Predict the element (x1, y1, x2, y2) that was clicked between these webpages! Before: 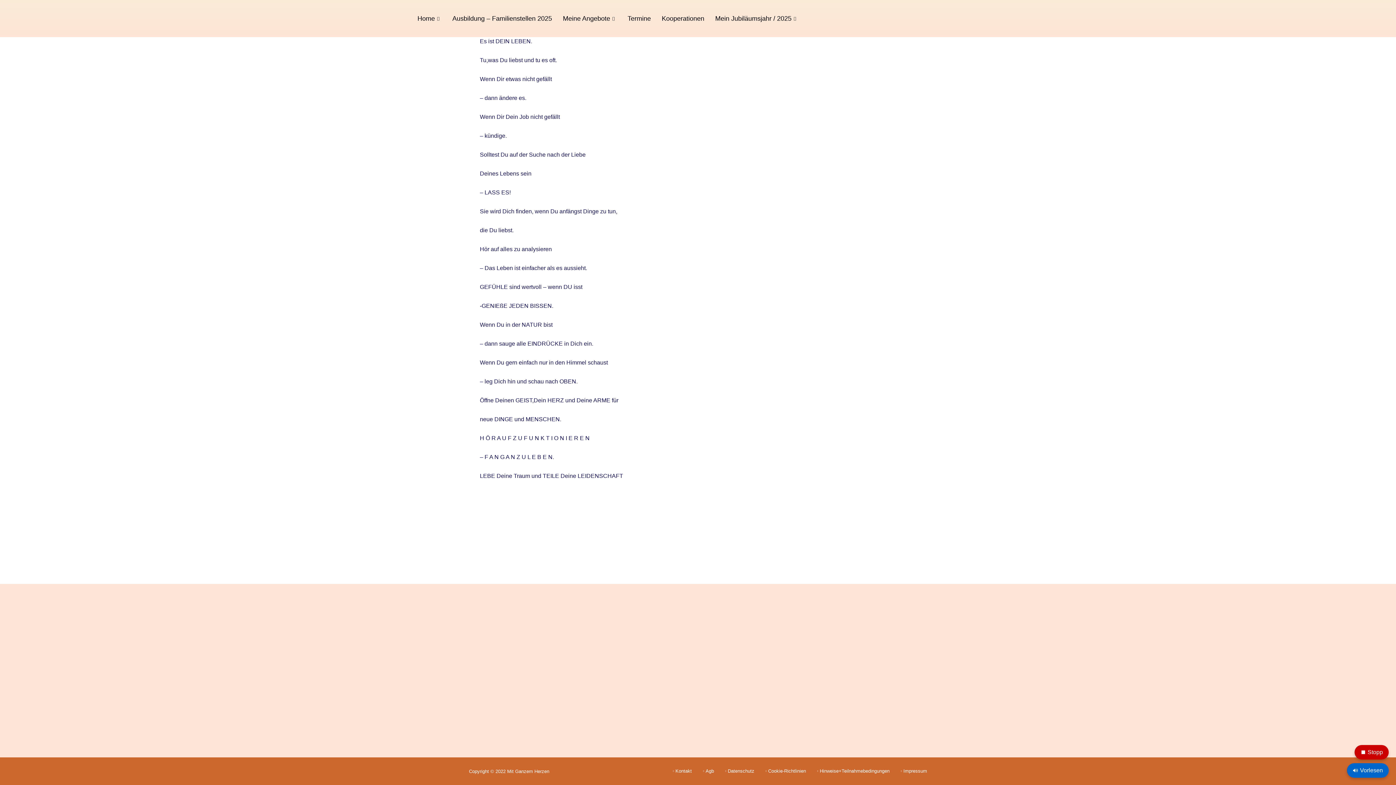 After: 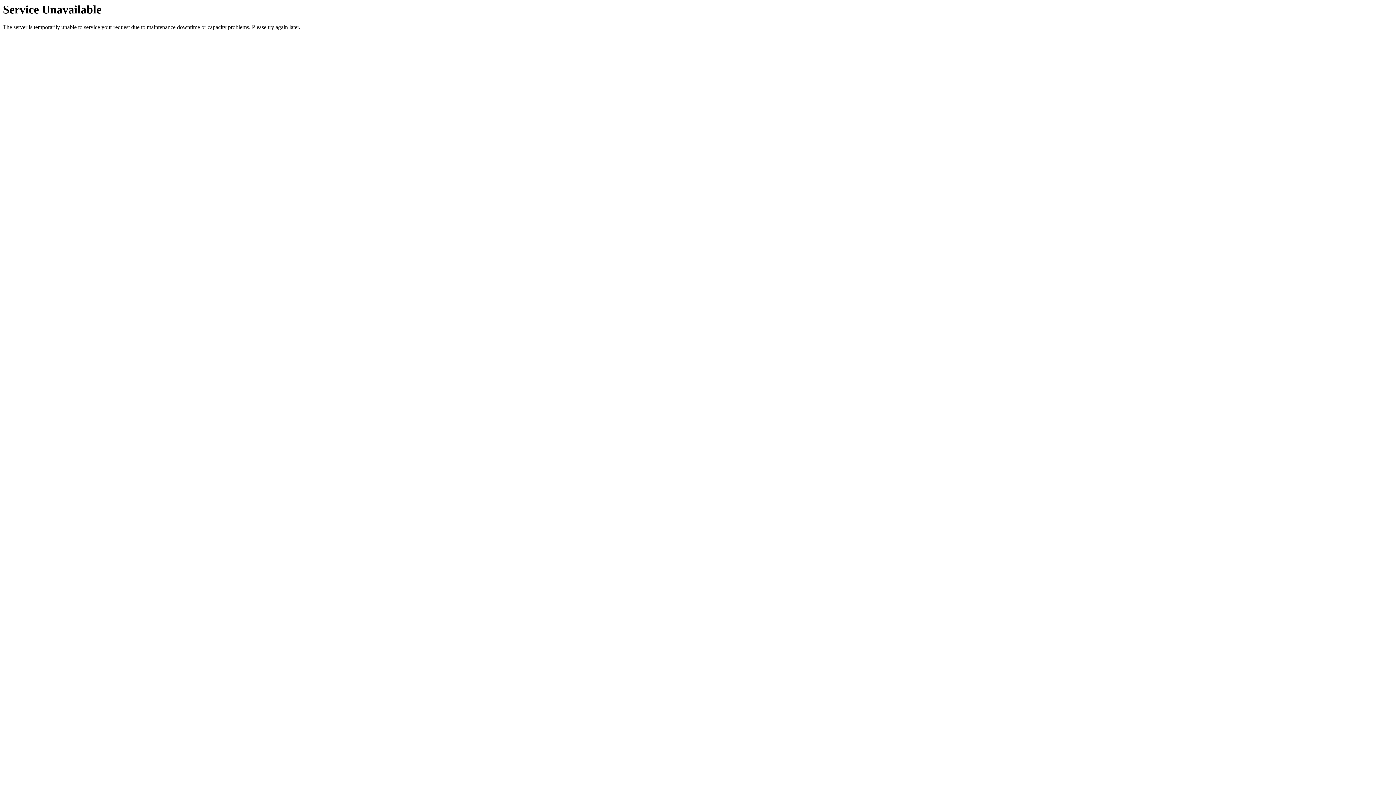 Action: label: Kontakt bbox: (671, 767, 691, 776)